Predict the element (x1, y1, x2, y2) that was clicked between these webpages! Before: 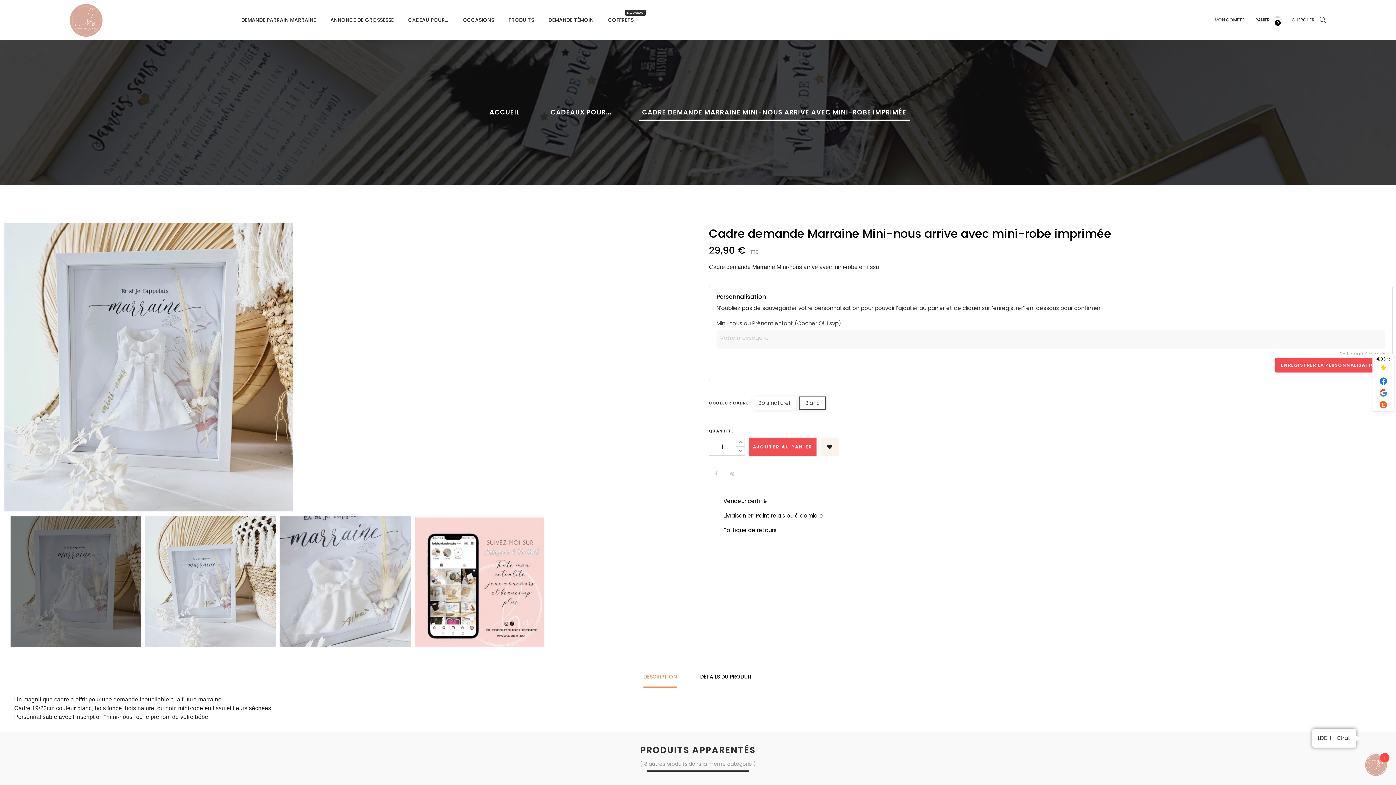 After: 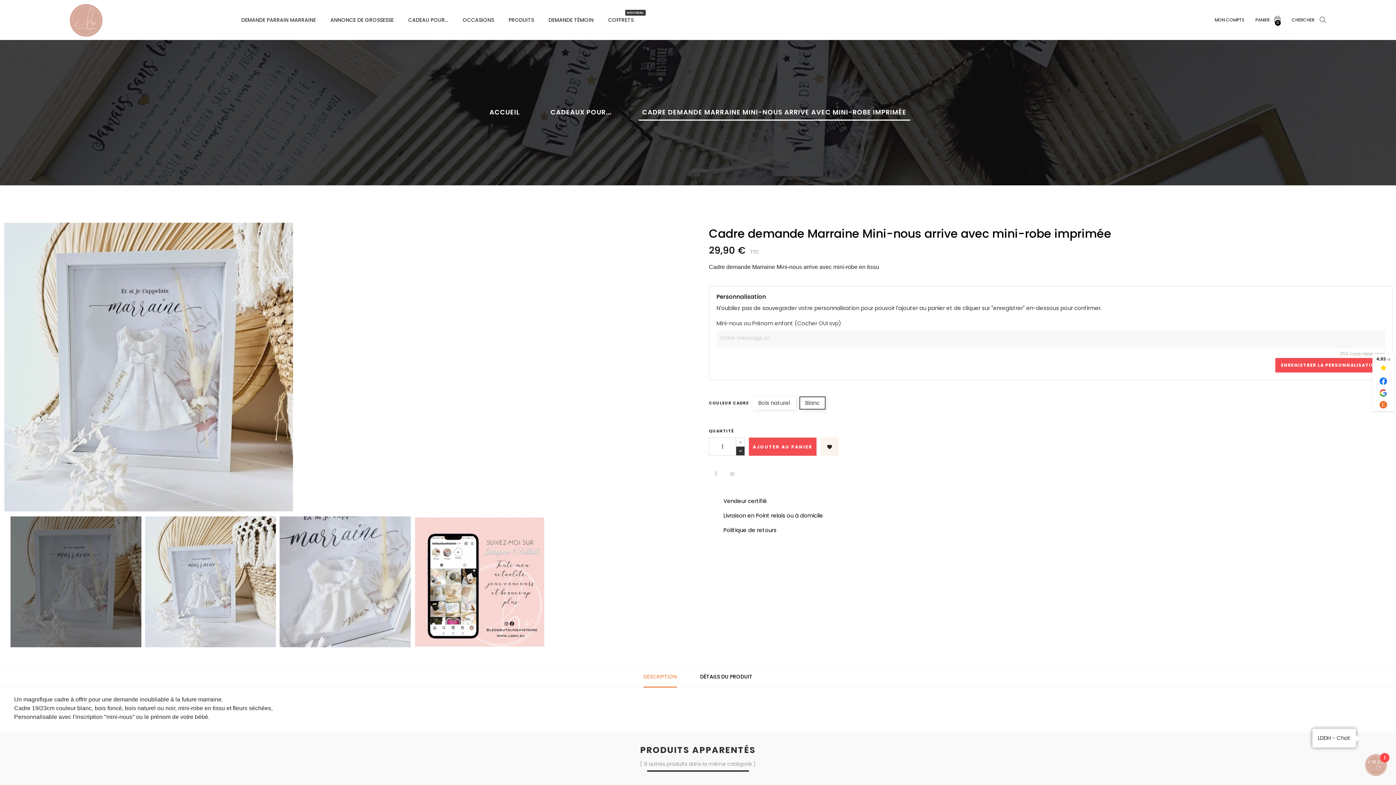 Action: bbox: (736, 446, 745, 456)